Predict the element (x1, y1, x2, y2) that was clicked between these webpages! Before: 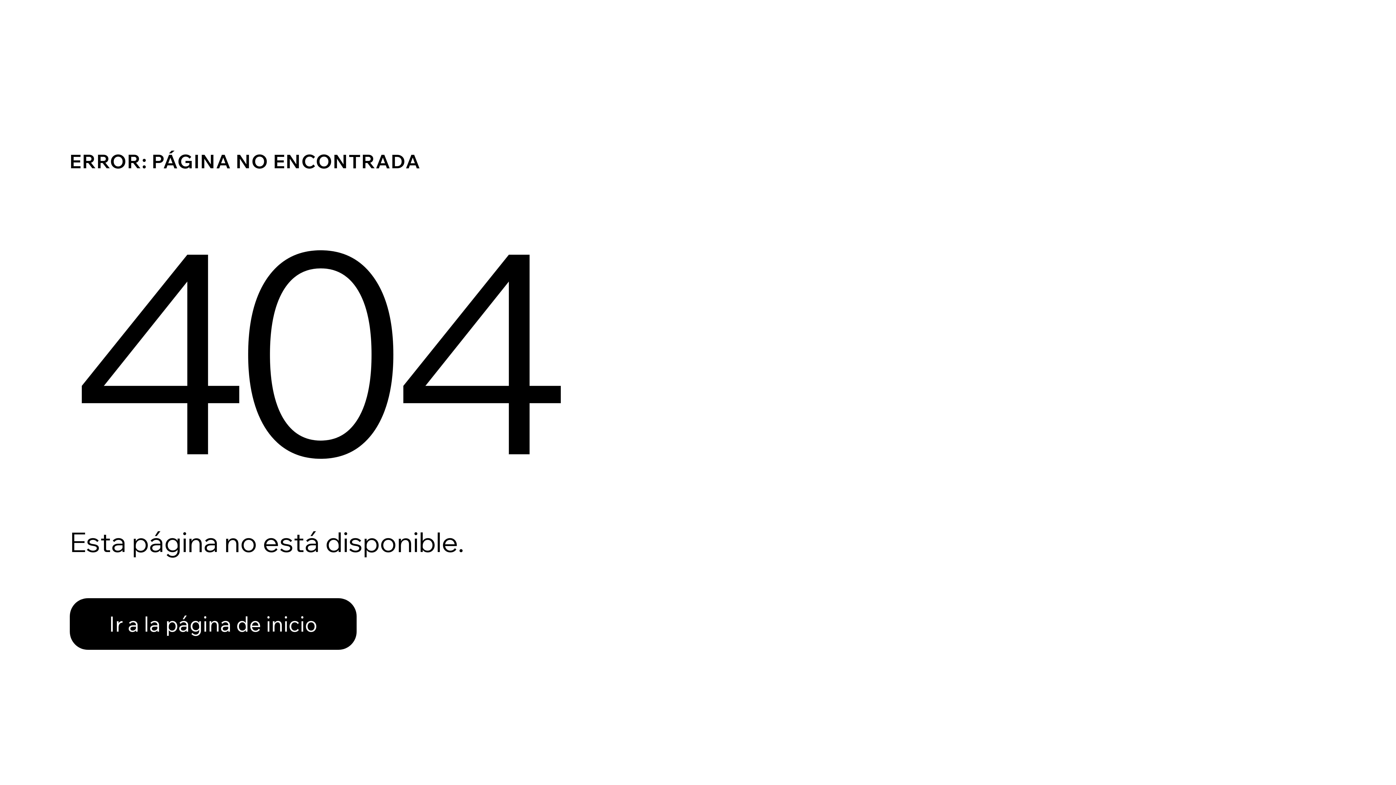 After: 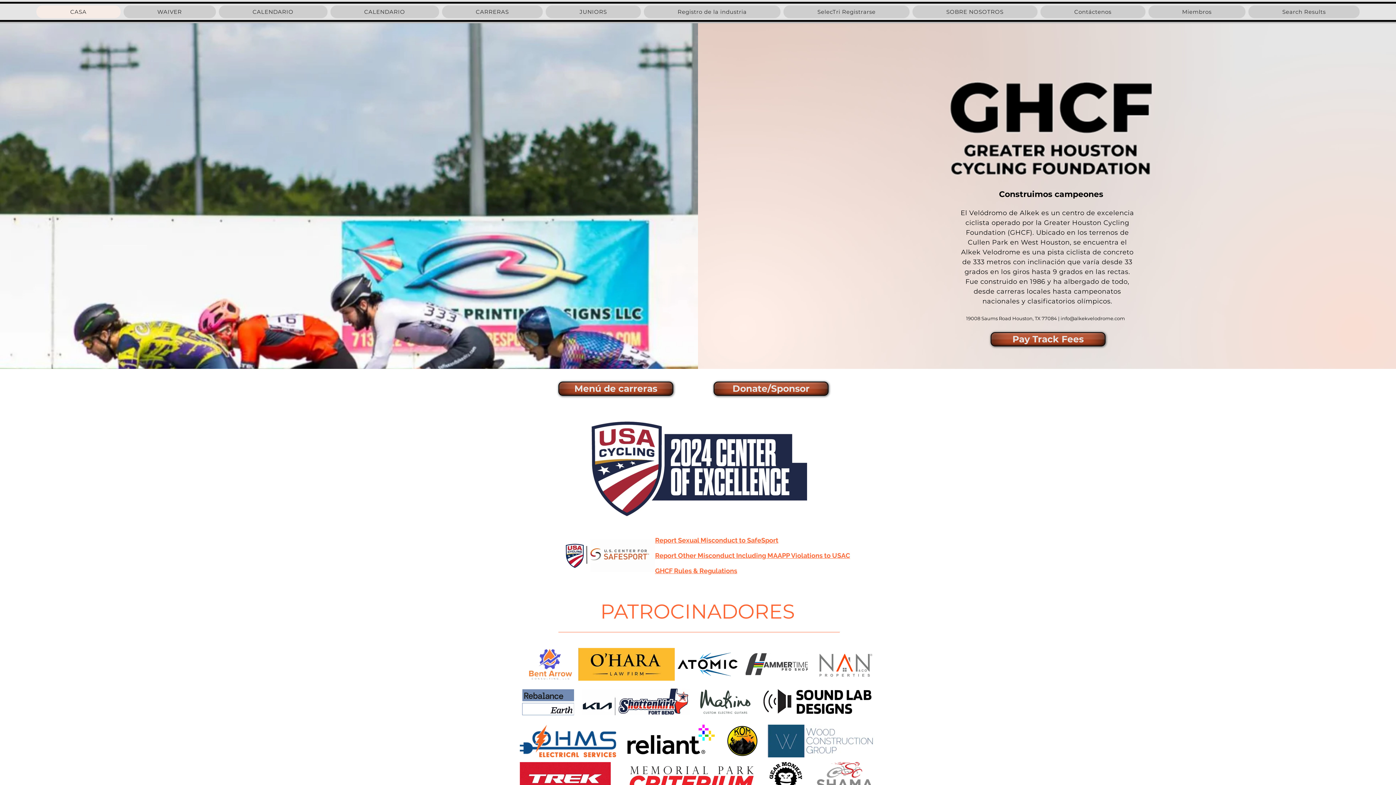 Action: label: Ir a la página de inicio bbox: (69, 598, 356, 650)